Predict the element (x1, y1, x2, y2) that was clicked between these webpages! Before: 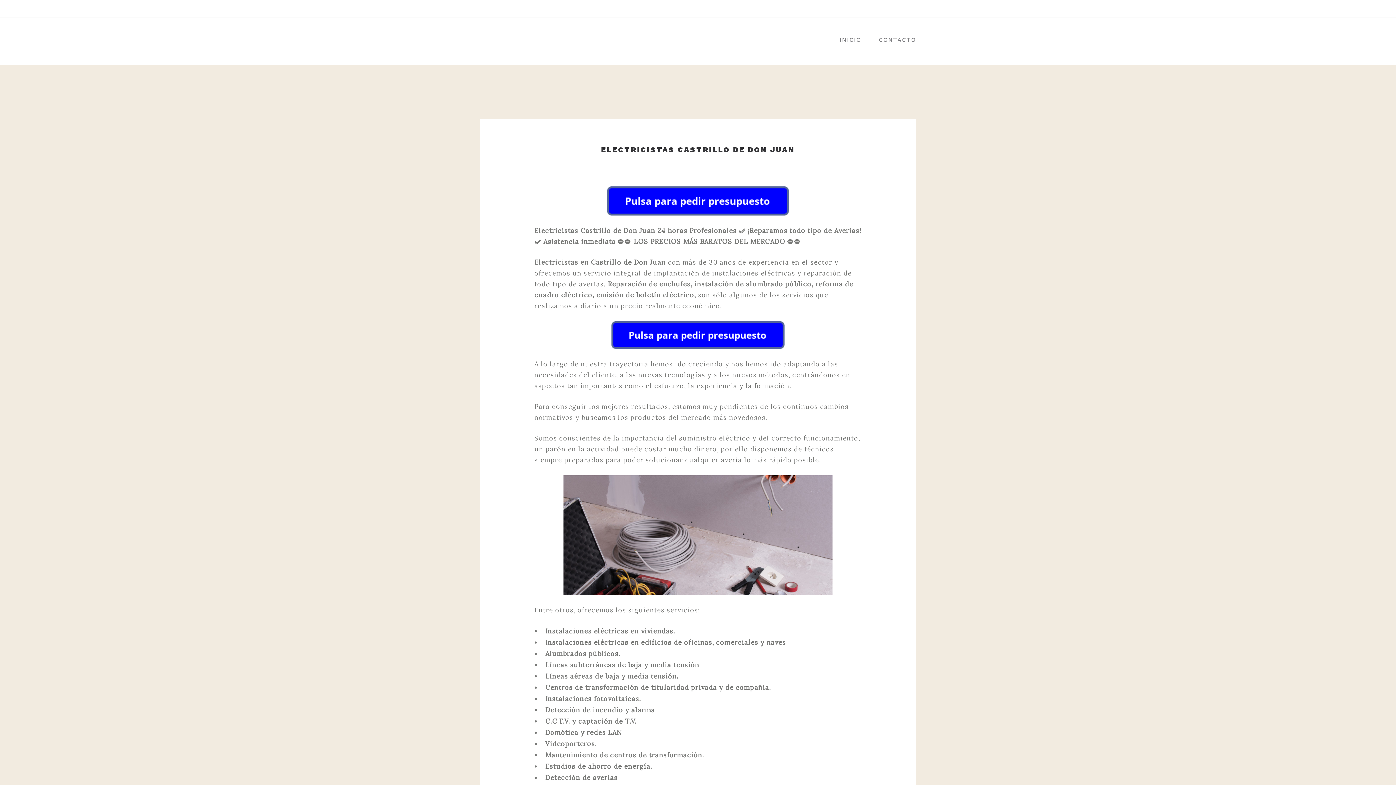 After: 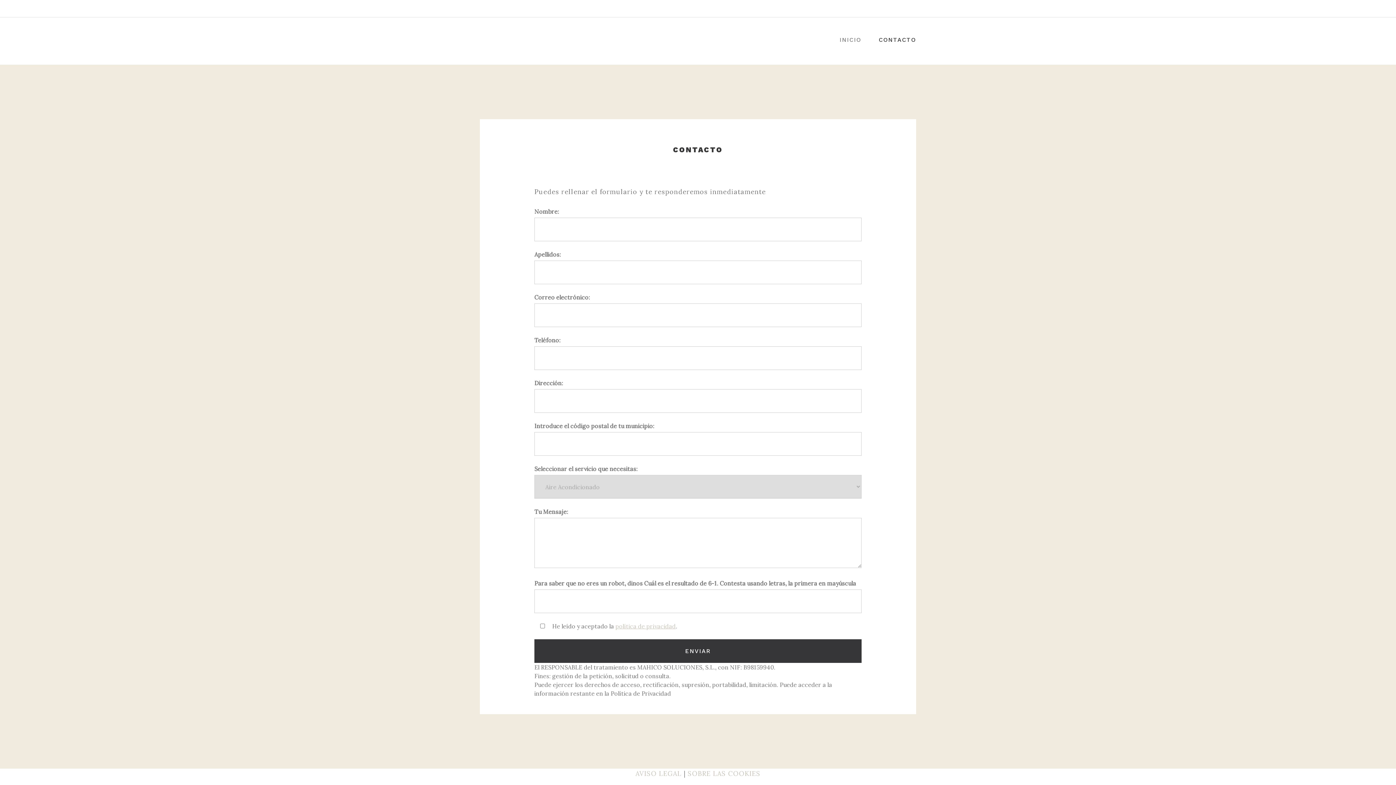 Action: bbox: (534, 321, 861, 349)